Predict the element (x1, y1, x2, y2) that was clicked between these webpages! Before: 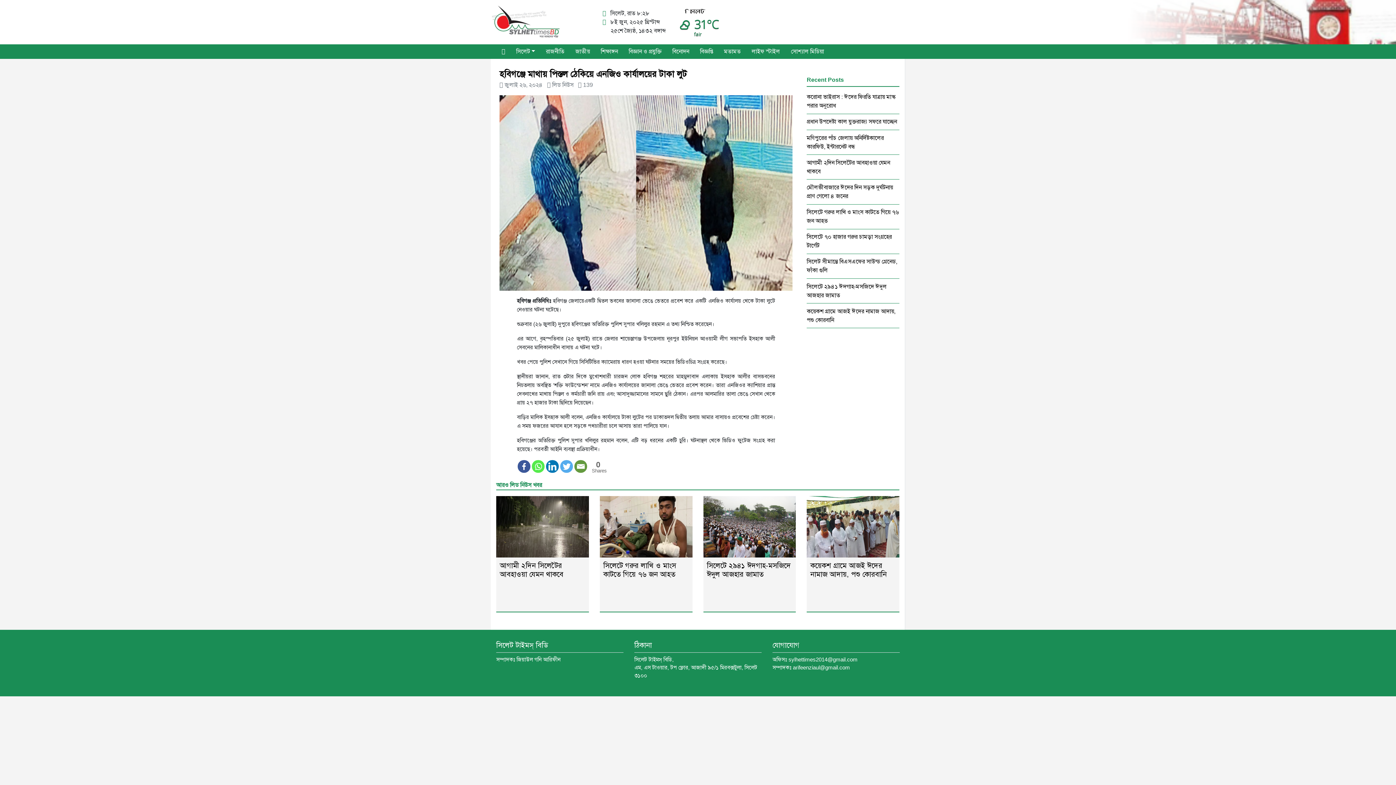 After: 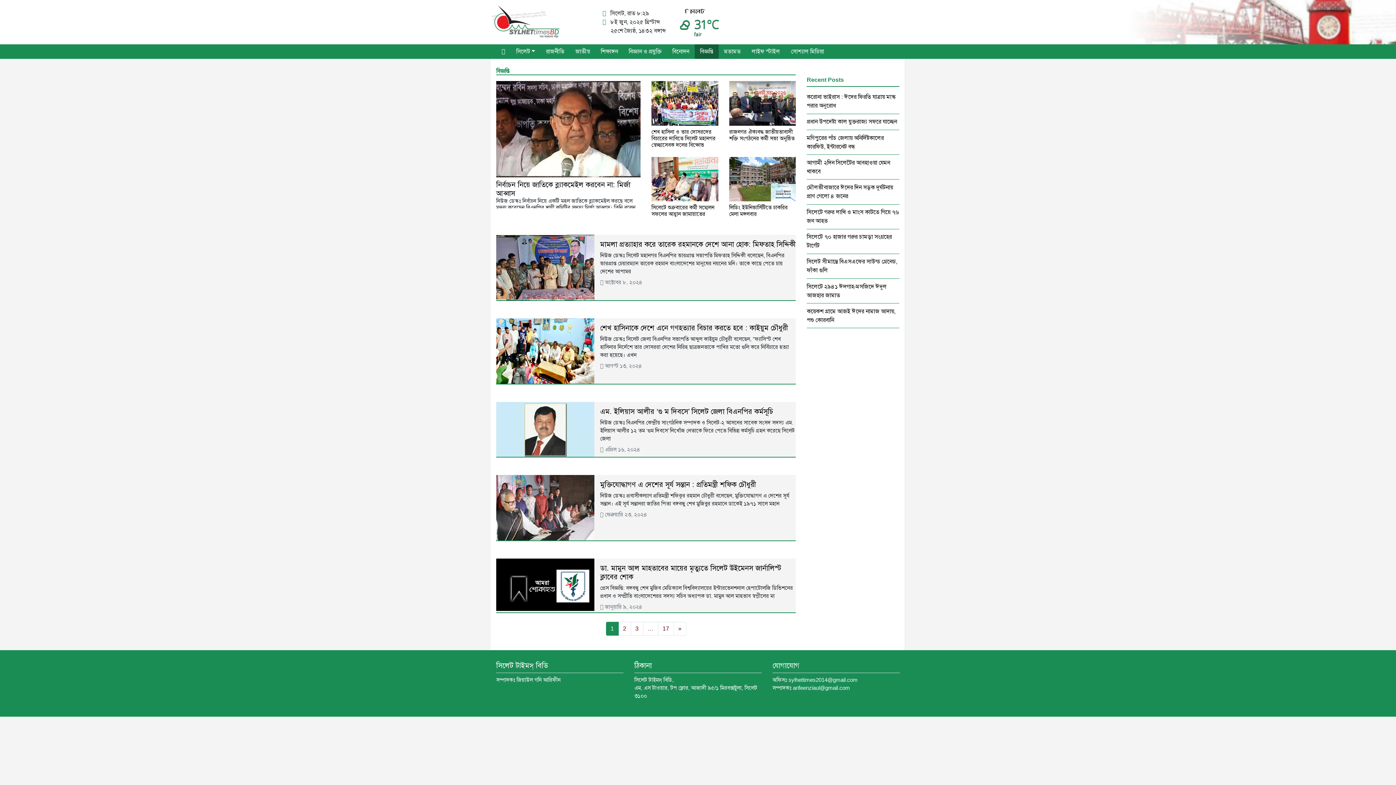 Action: label: বিজ্ঞপ্তি bbox: (694, 44, 718, 58)